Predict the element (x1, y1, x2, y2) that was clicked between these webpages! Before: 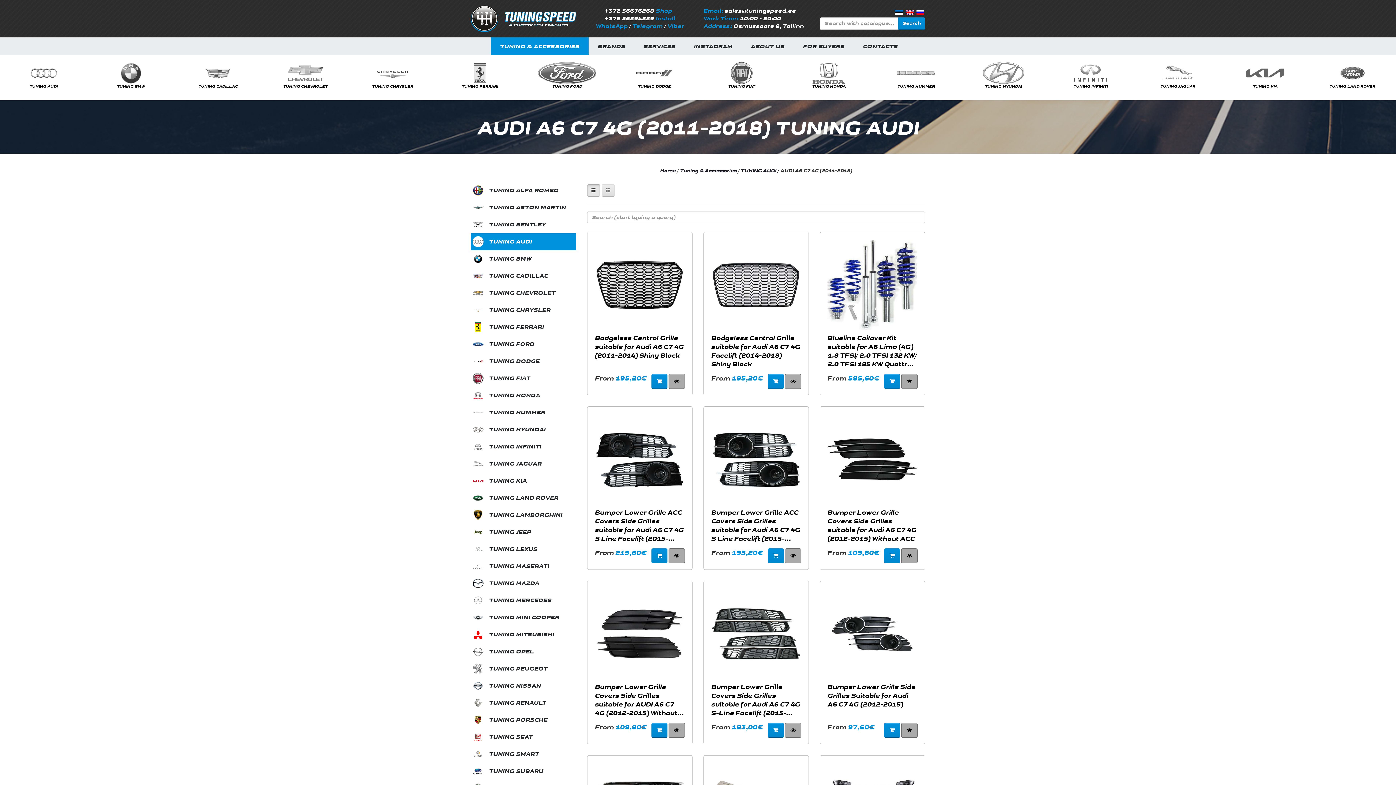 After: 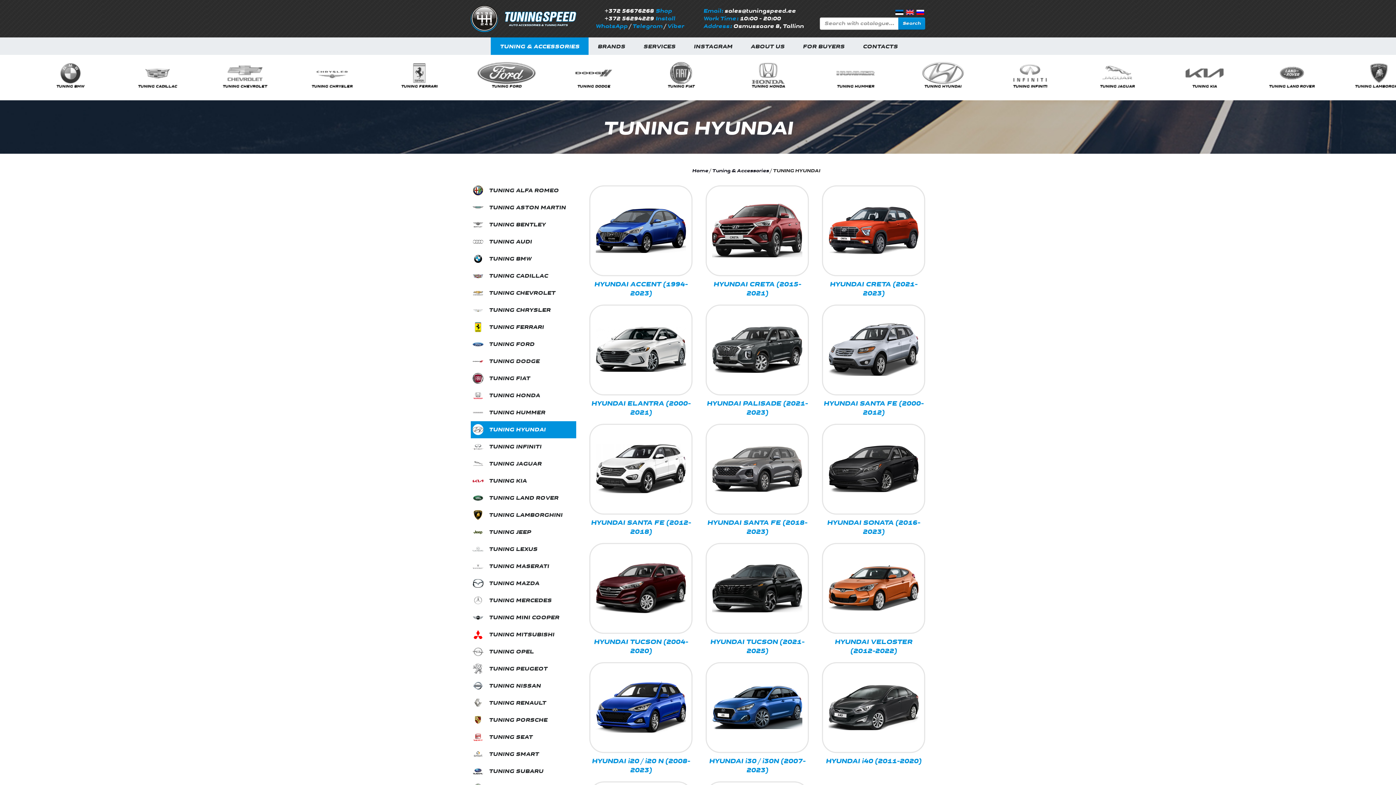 Action: label: TUNING HYUNDAI bbox: (1246, 82, 1284, 90)